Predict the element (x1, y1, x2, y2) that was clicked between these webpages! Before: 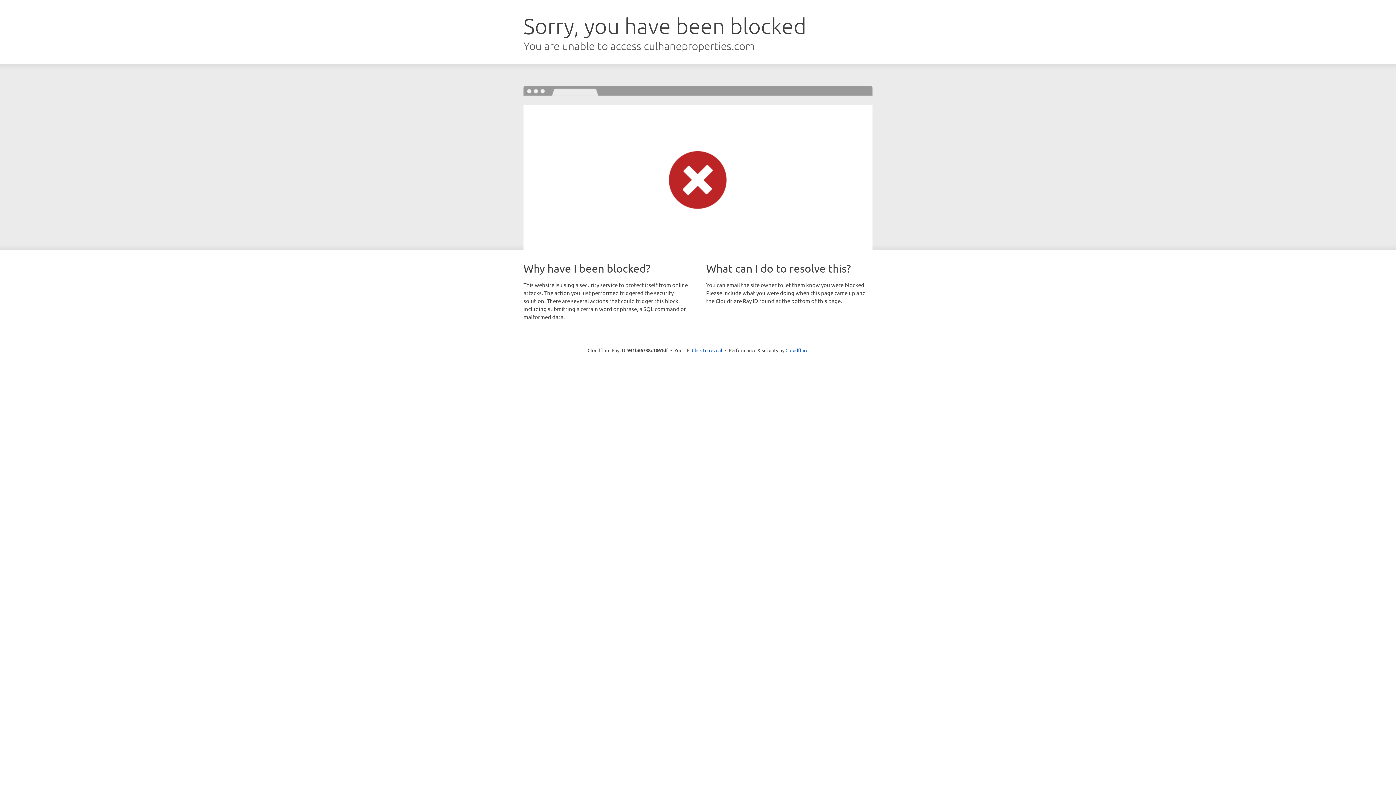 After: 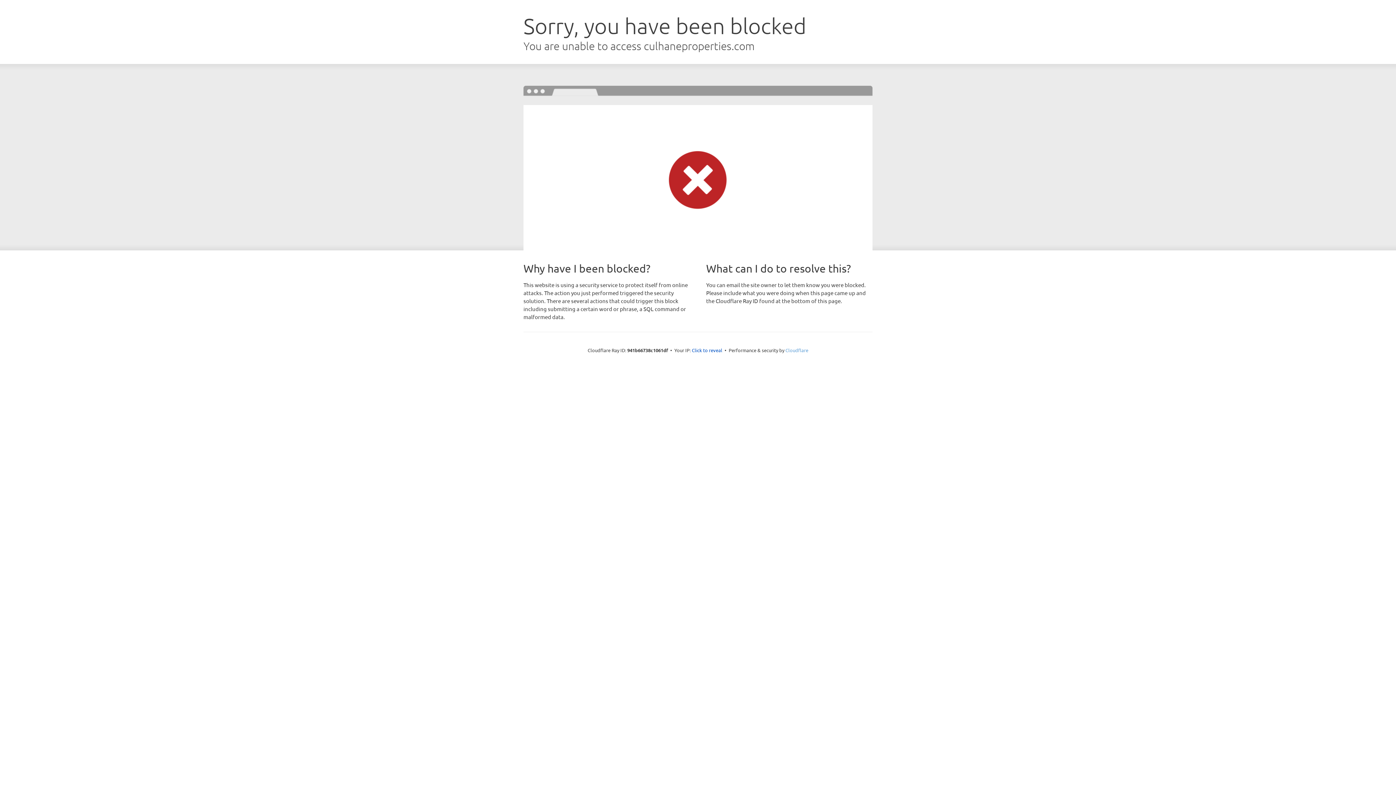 Action: bbox: (785, 347, 808, 353) label: Cloudflare